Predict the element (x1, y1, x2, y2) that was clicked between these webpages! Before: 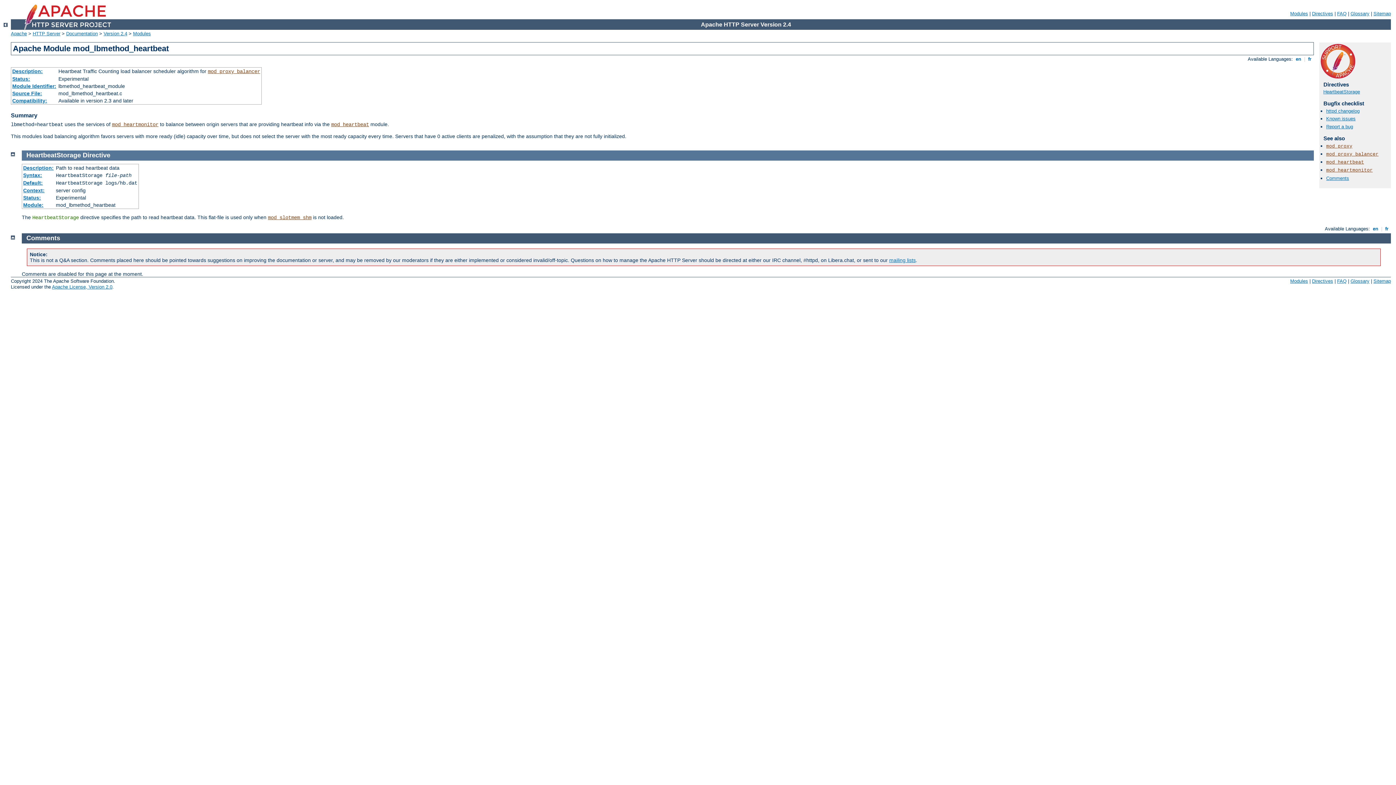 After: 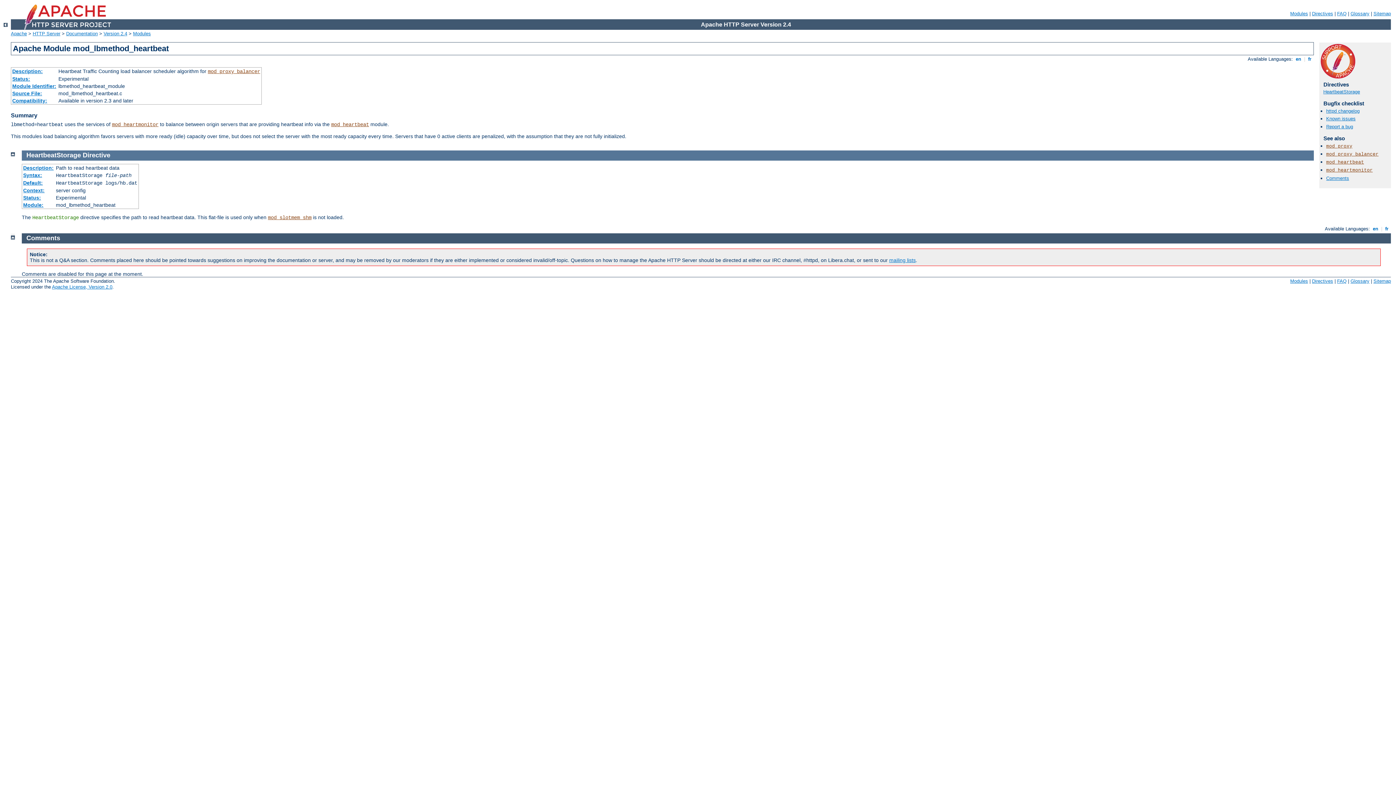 Action: bbox: (10, 233, 14, 239)